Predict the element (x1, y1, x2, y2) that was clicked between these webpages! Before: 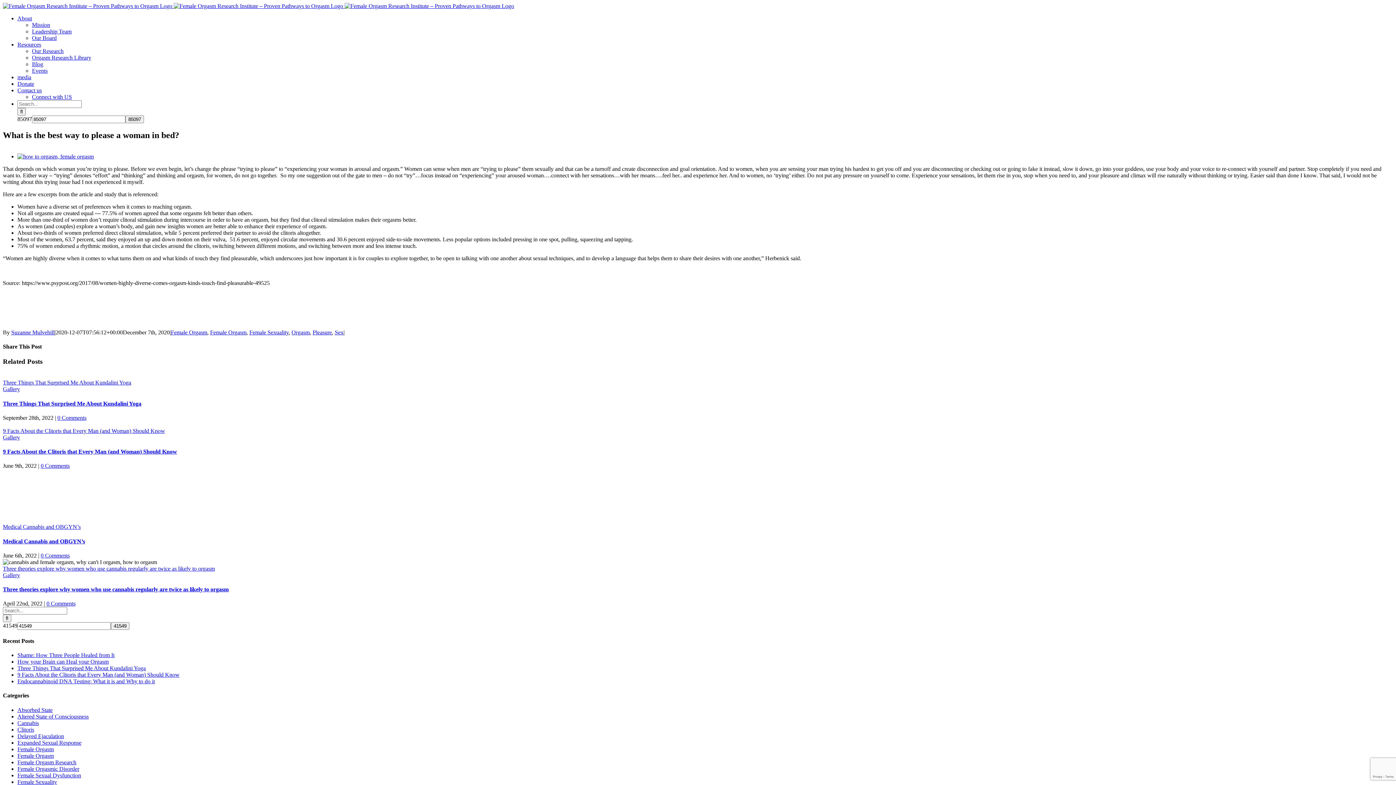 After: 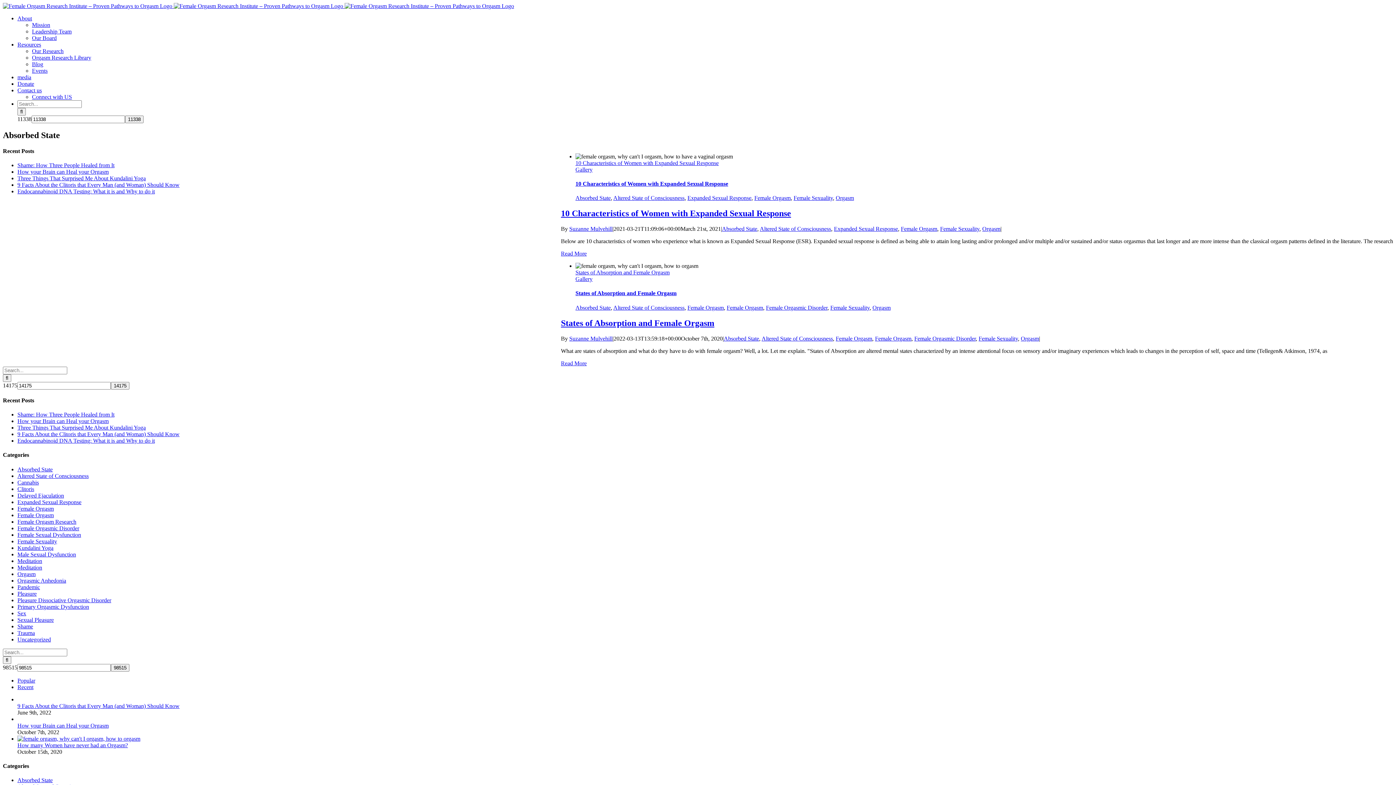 Action: bbox: (17, 707, 52, 713) label: Absorbed State